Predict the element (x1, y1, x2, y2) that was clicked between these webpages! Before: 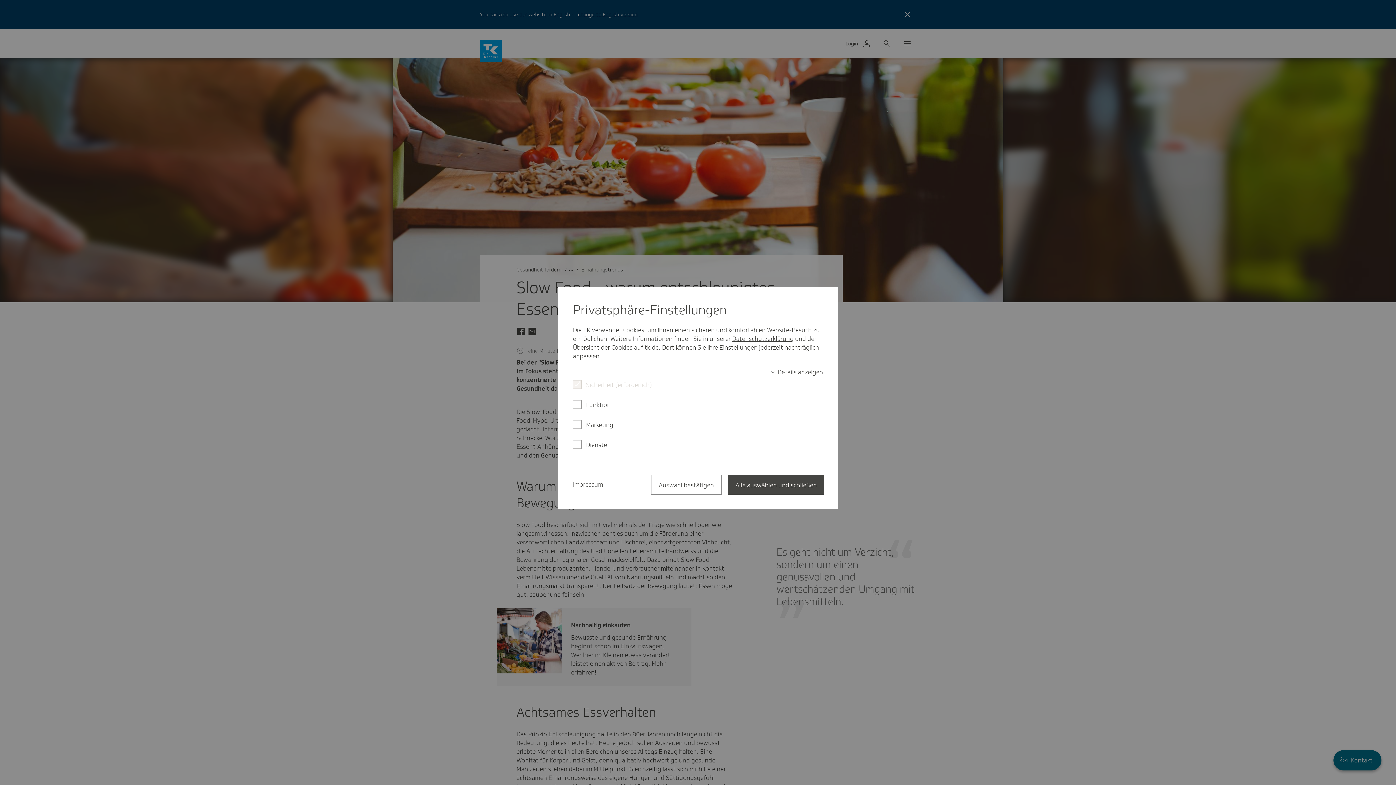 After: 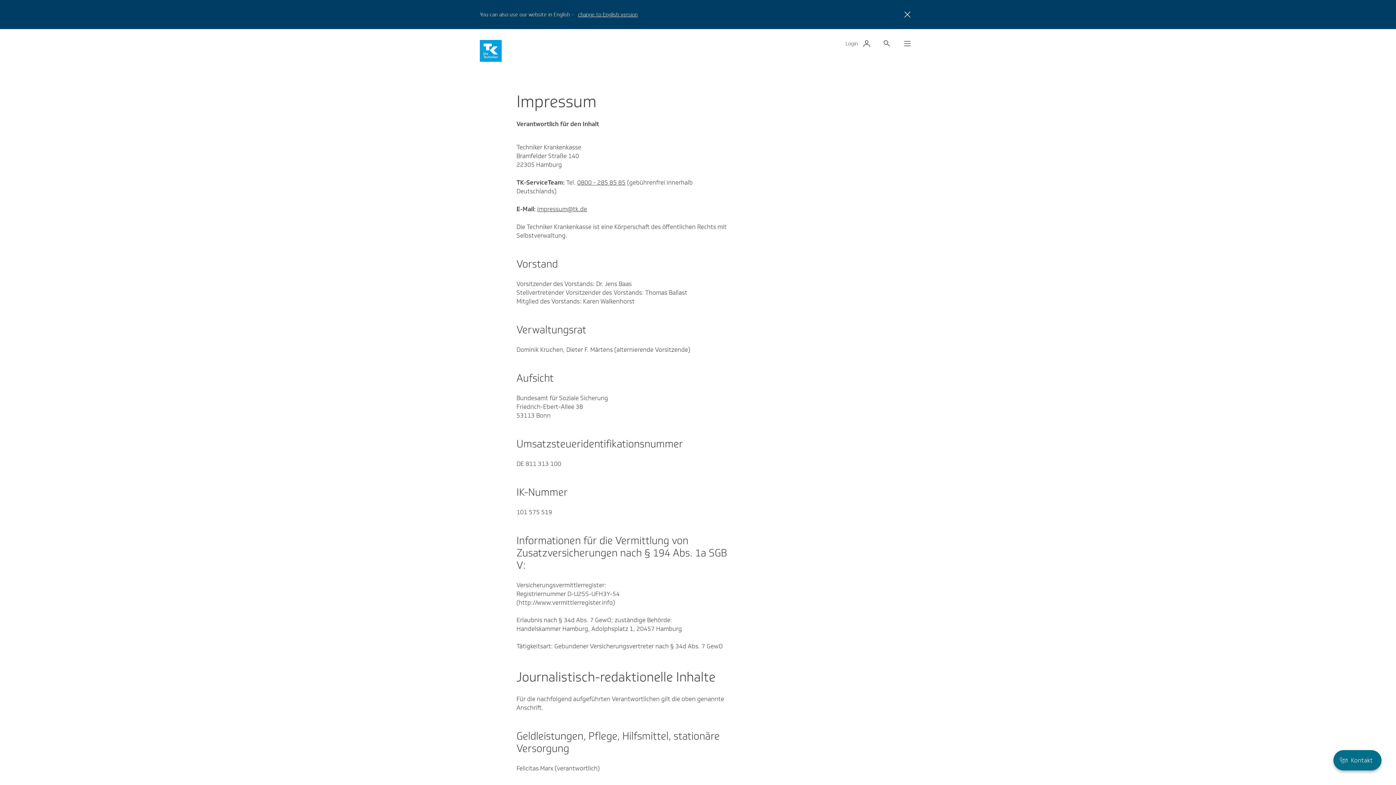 Action: bbox: (573, 480, 603, 489) label: Impressum